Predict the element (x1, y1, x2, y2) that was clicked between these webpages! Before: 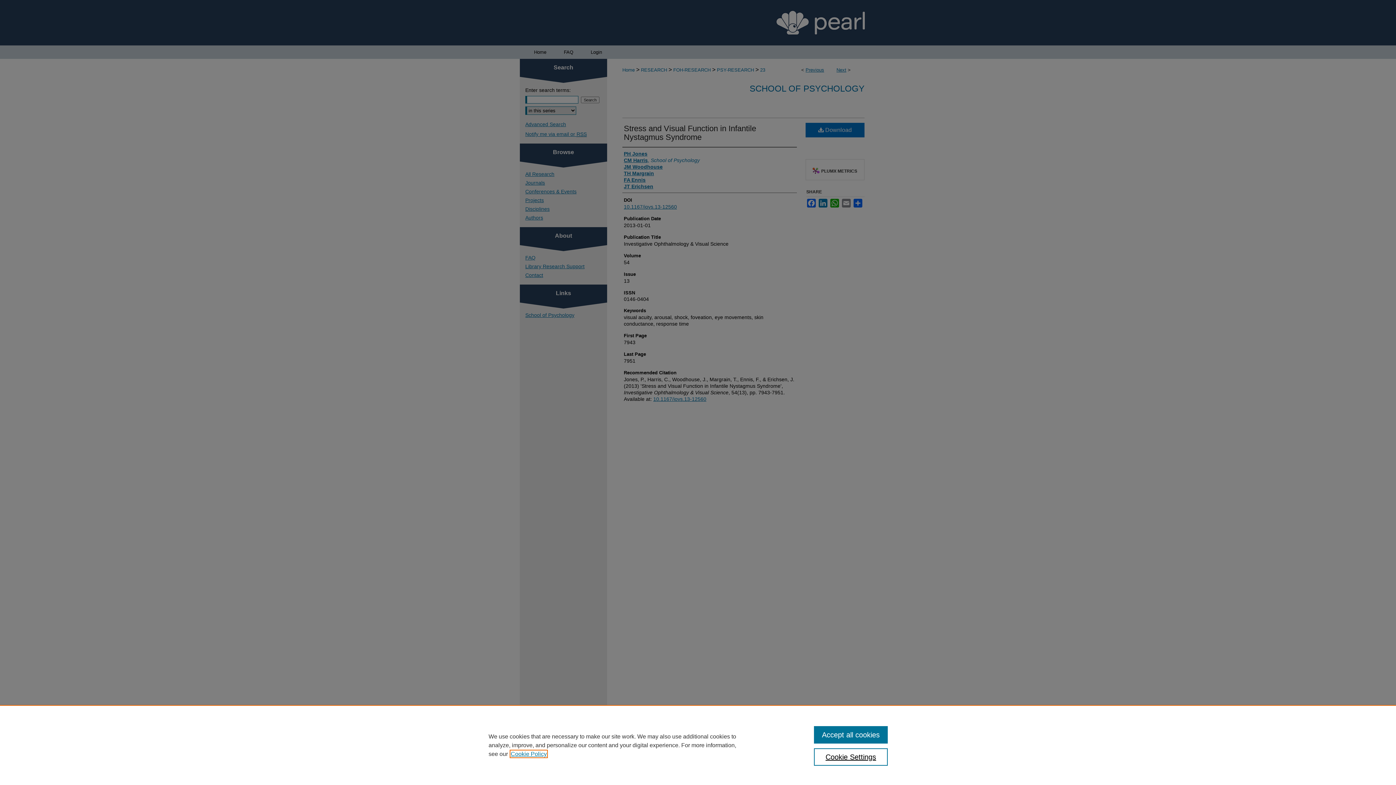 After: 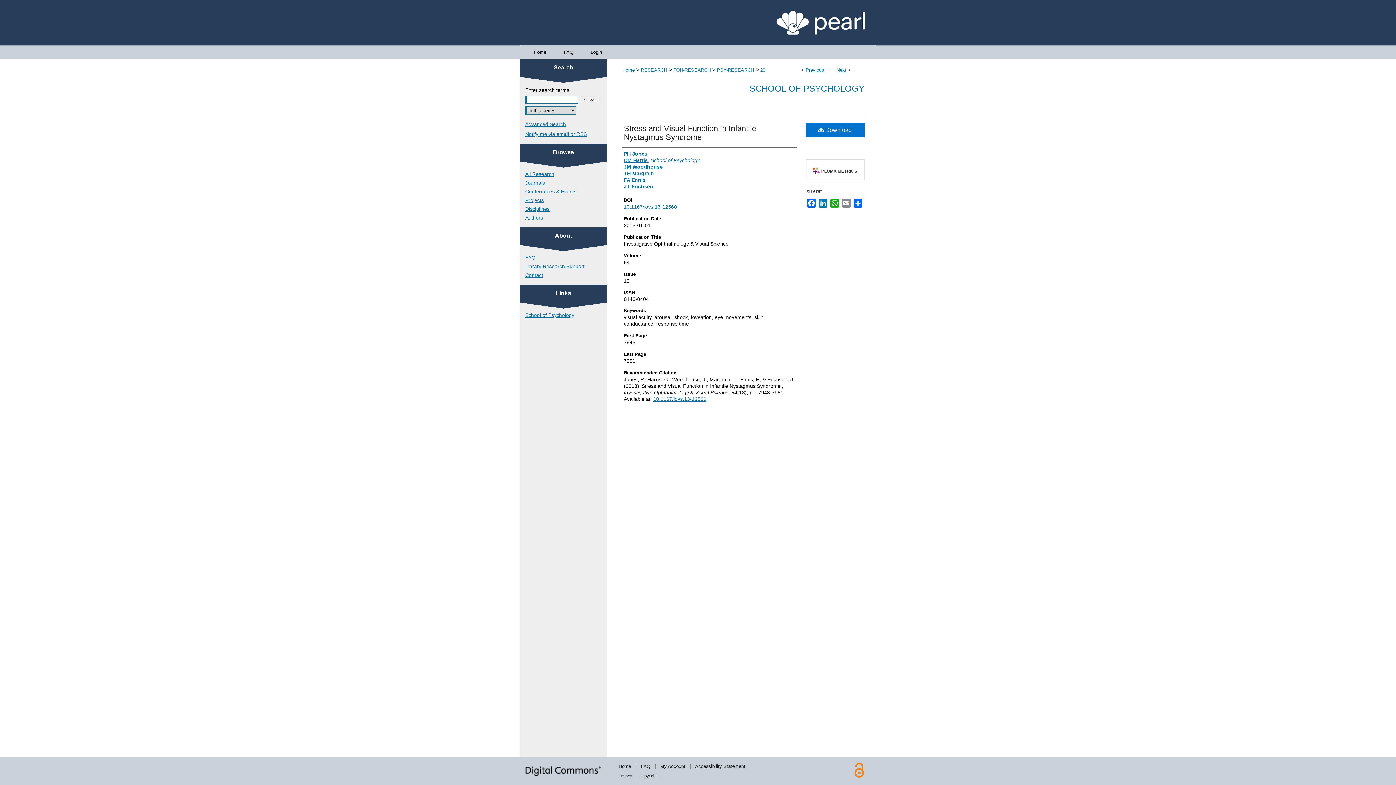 Action: label: Accept all cookies bbox: (814, 726, 887, 744)